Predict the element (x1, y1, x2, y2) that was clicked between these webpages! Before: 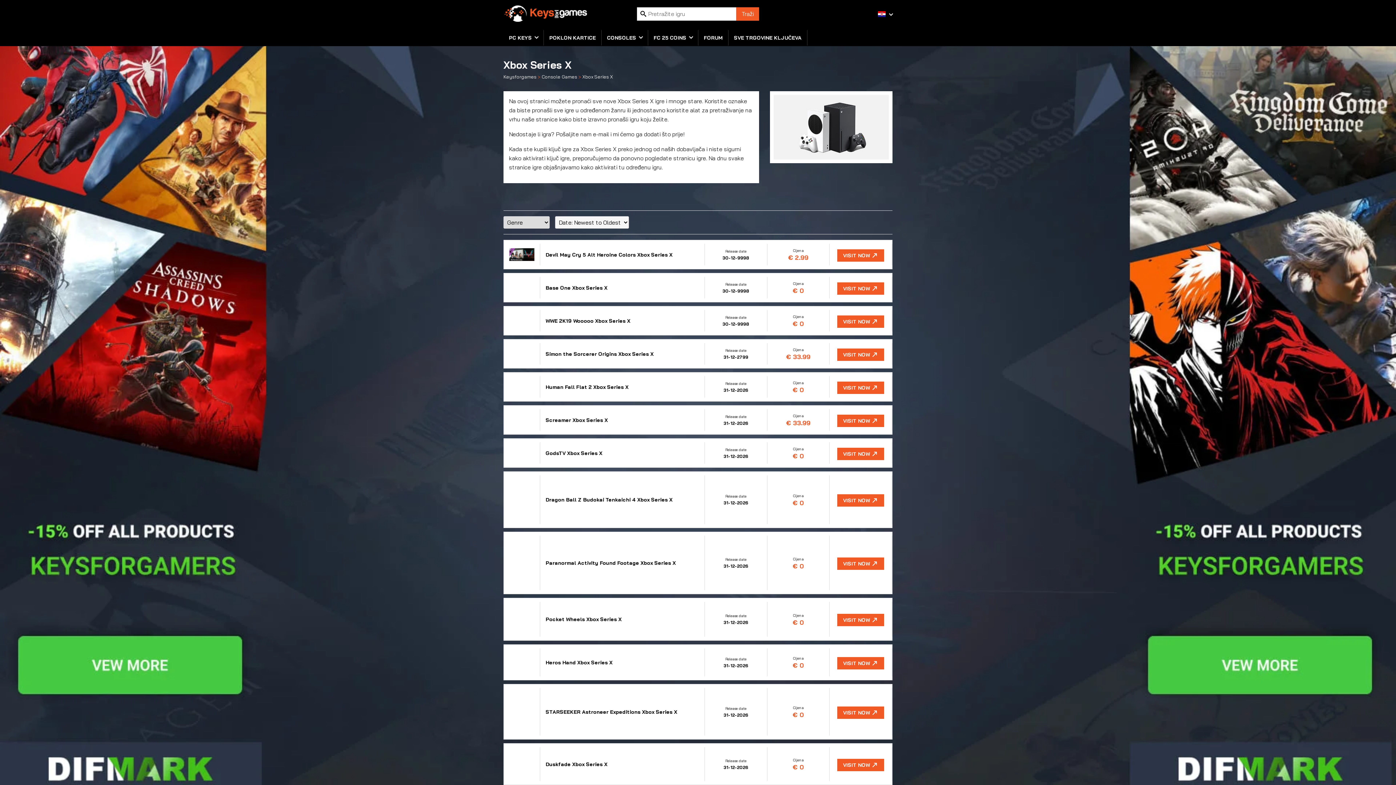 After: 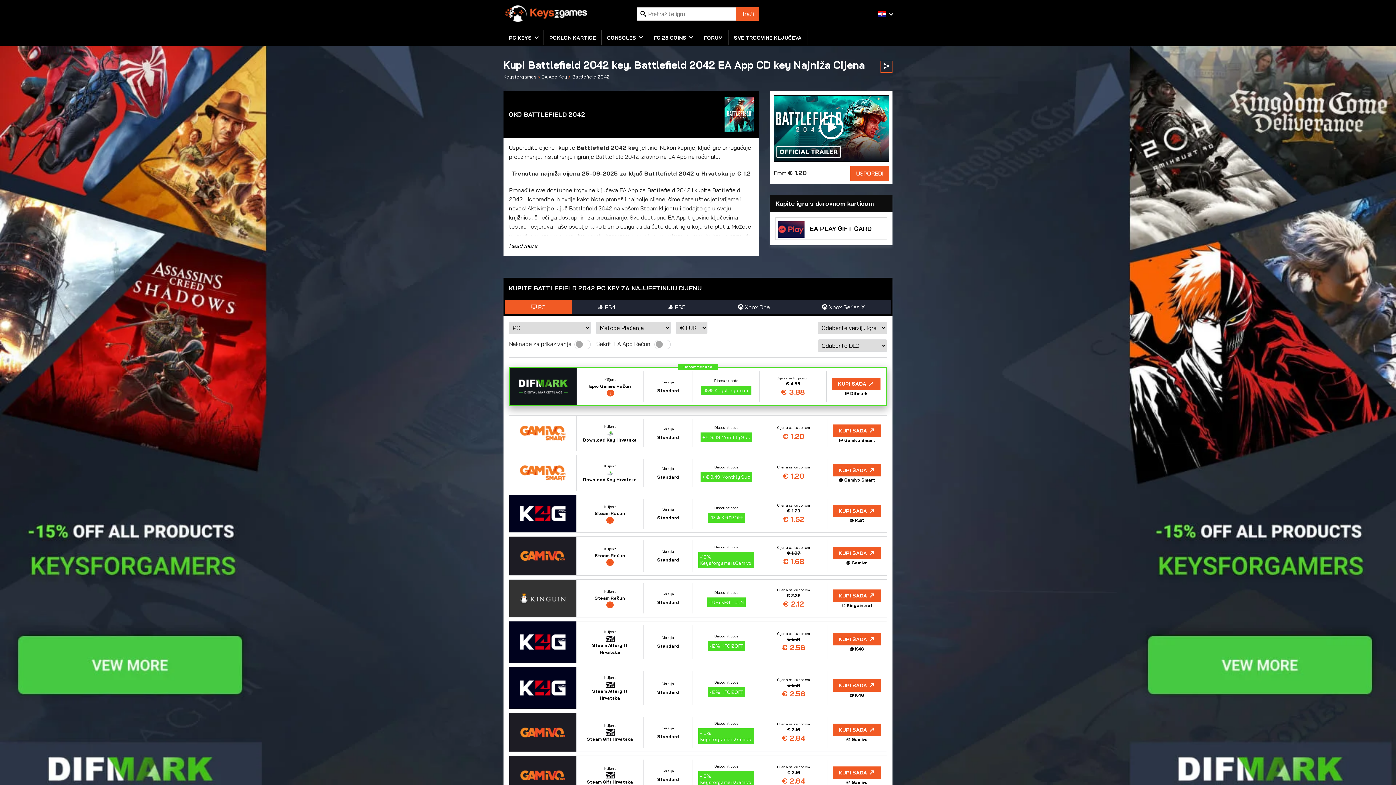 Action: label: BATTLEFIELD 2042 KEY bbox: (603, 754, 664, 761)